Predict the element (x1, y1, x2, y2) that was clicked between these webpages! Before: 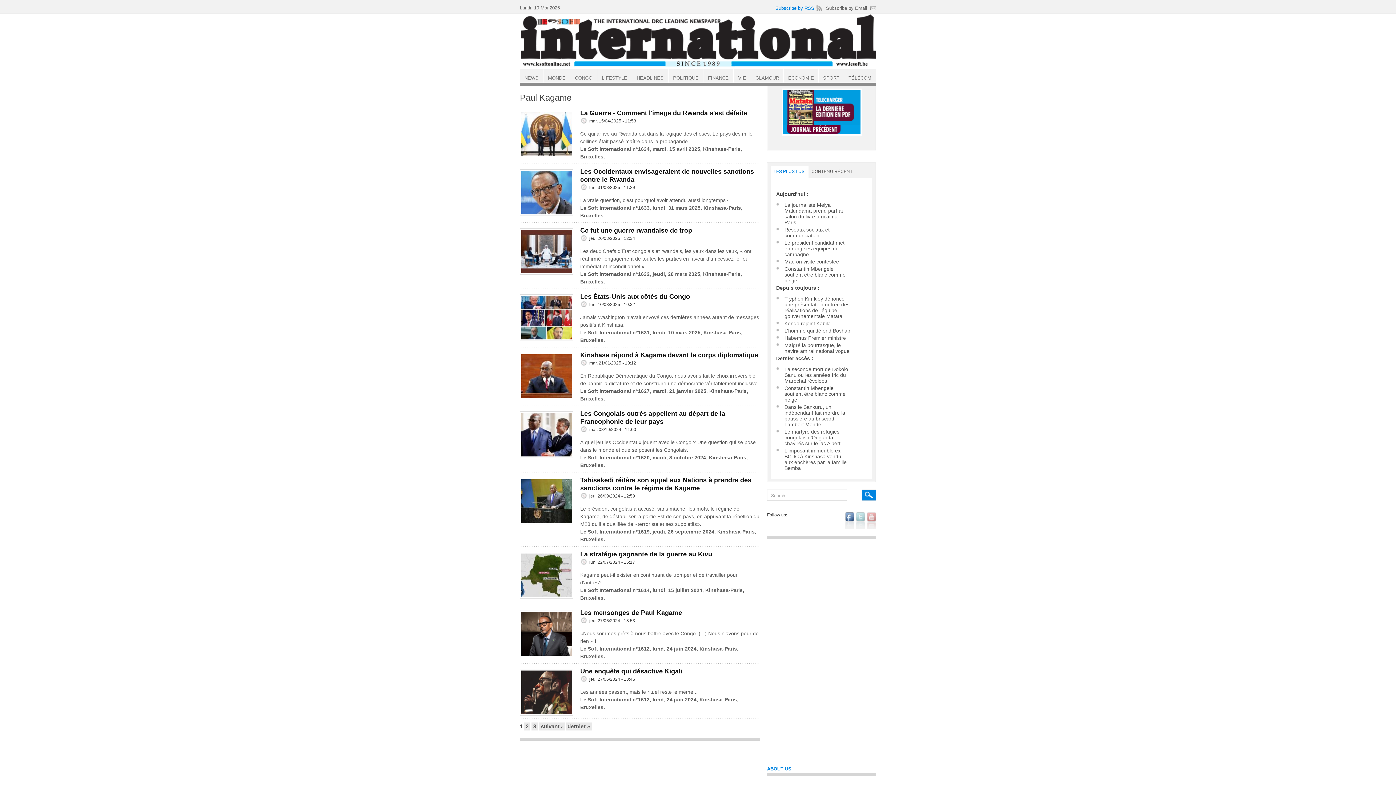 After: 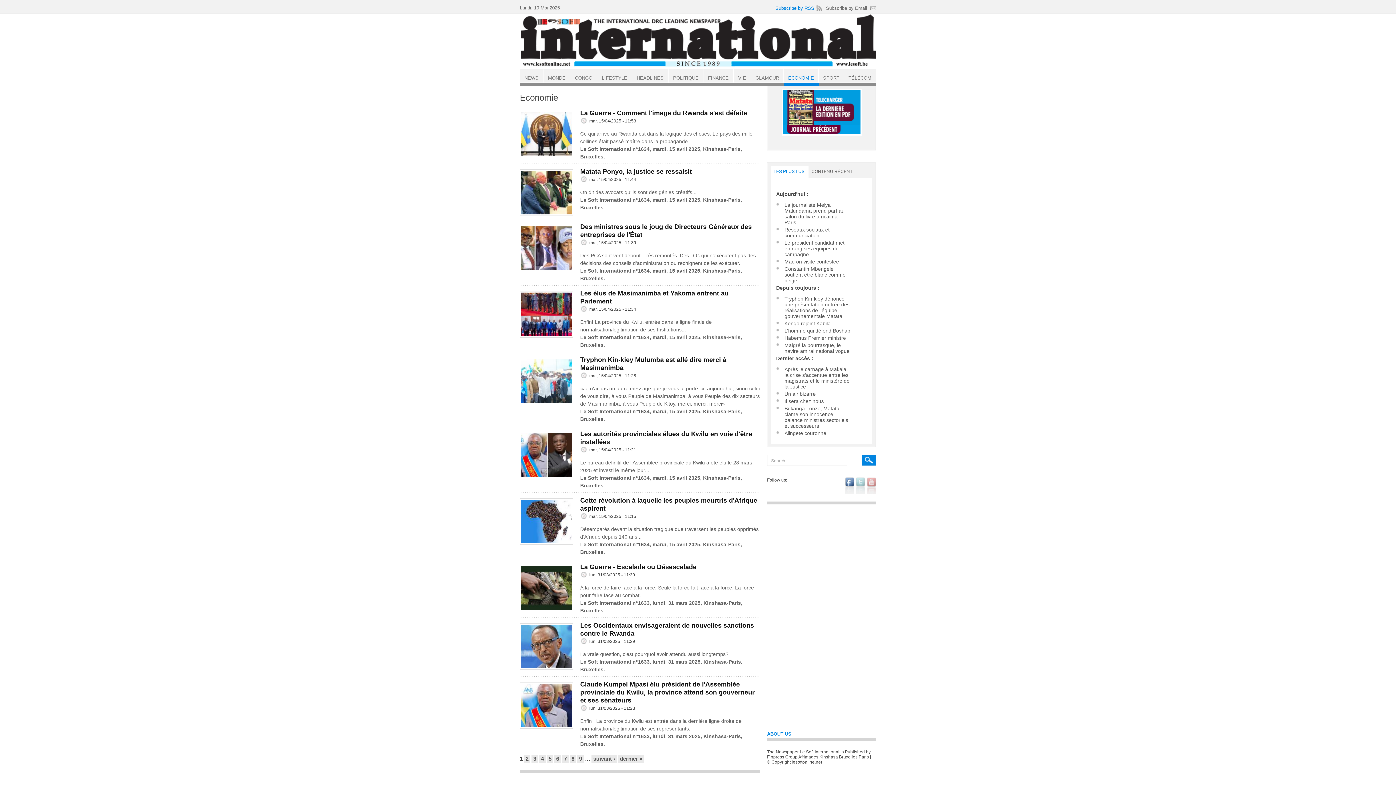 Action: label: ECONOMIE bbox: (783, 69, 818, 82)